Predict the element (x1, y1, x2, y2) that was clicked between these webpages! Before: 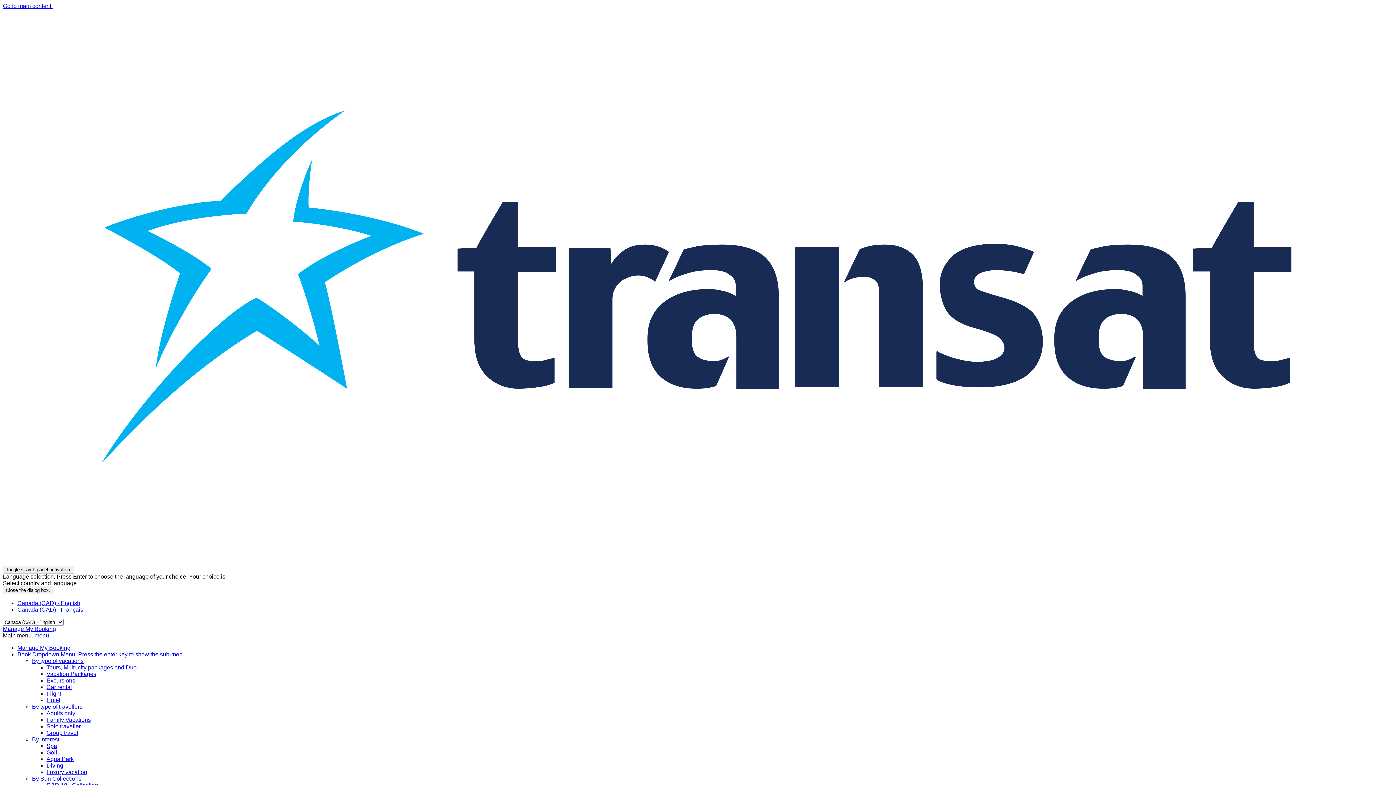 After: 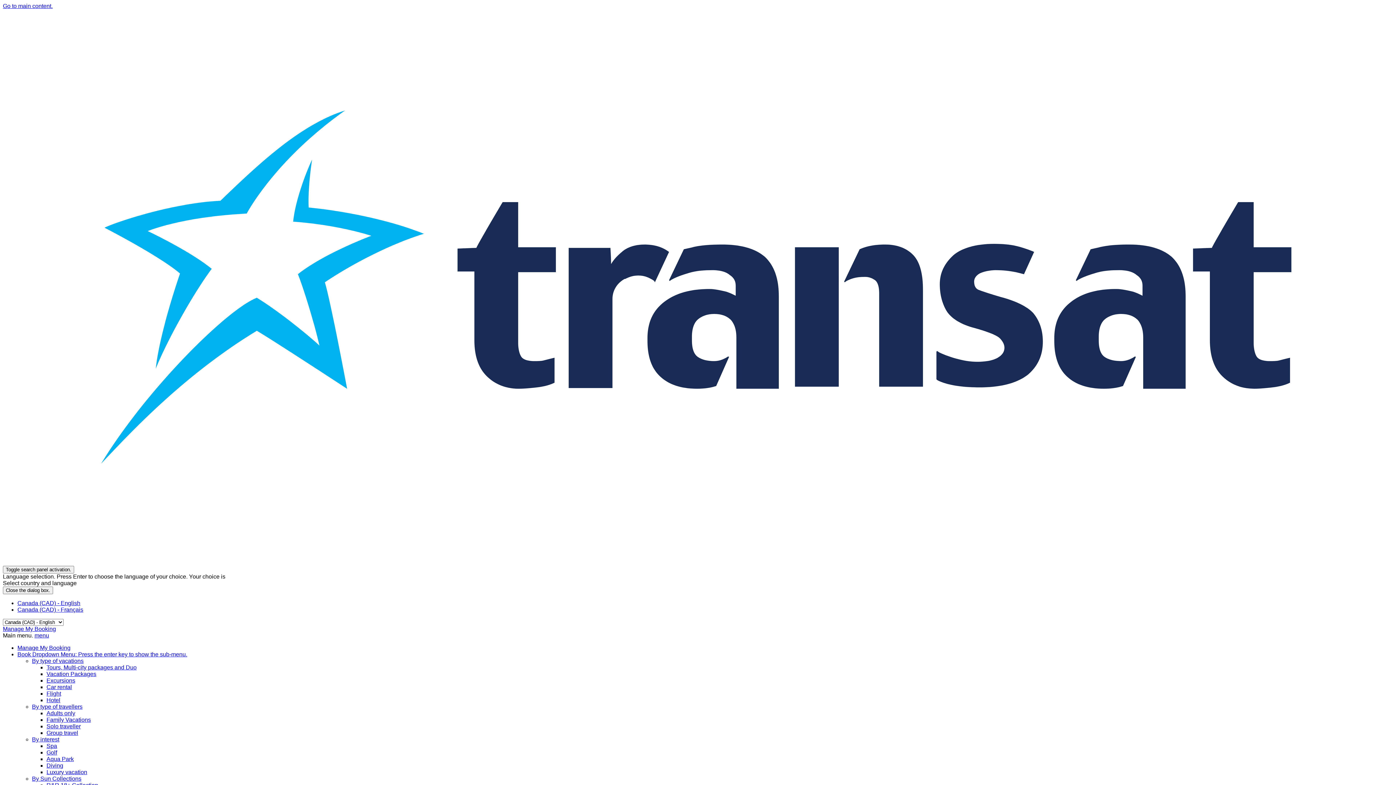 Action: label: Hotel bbox: (46, 697, 60, 703)